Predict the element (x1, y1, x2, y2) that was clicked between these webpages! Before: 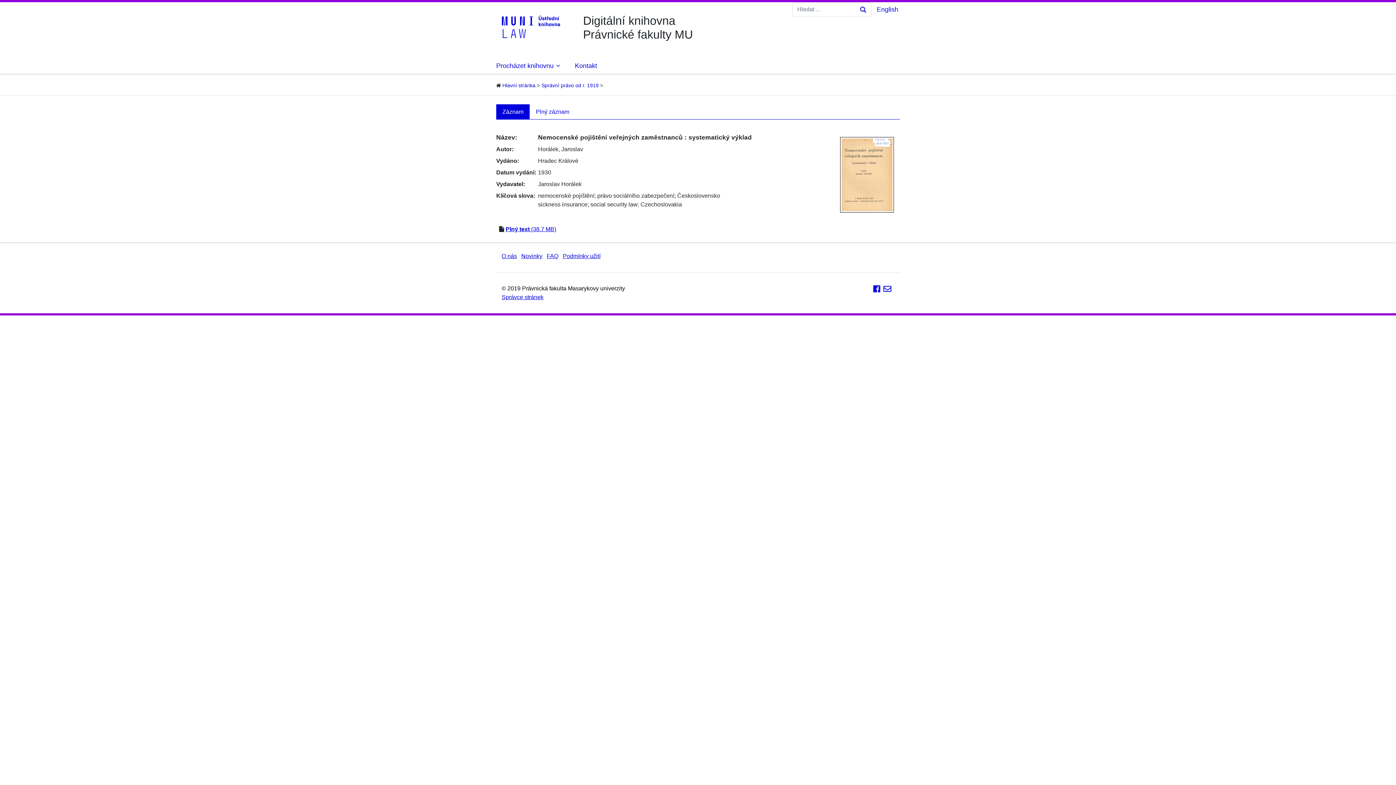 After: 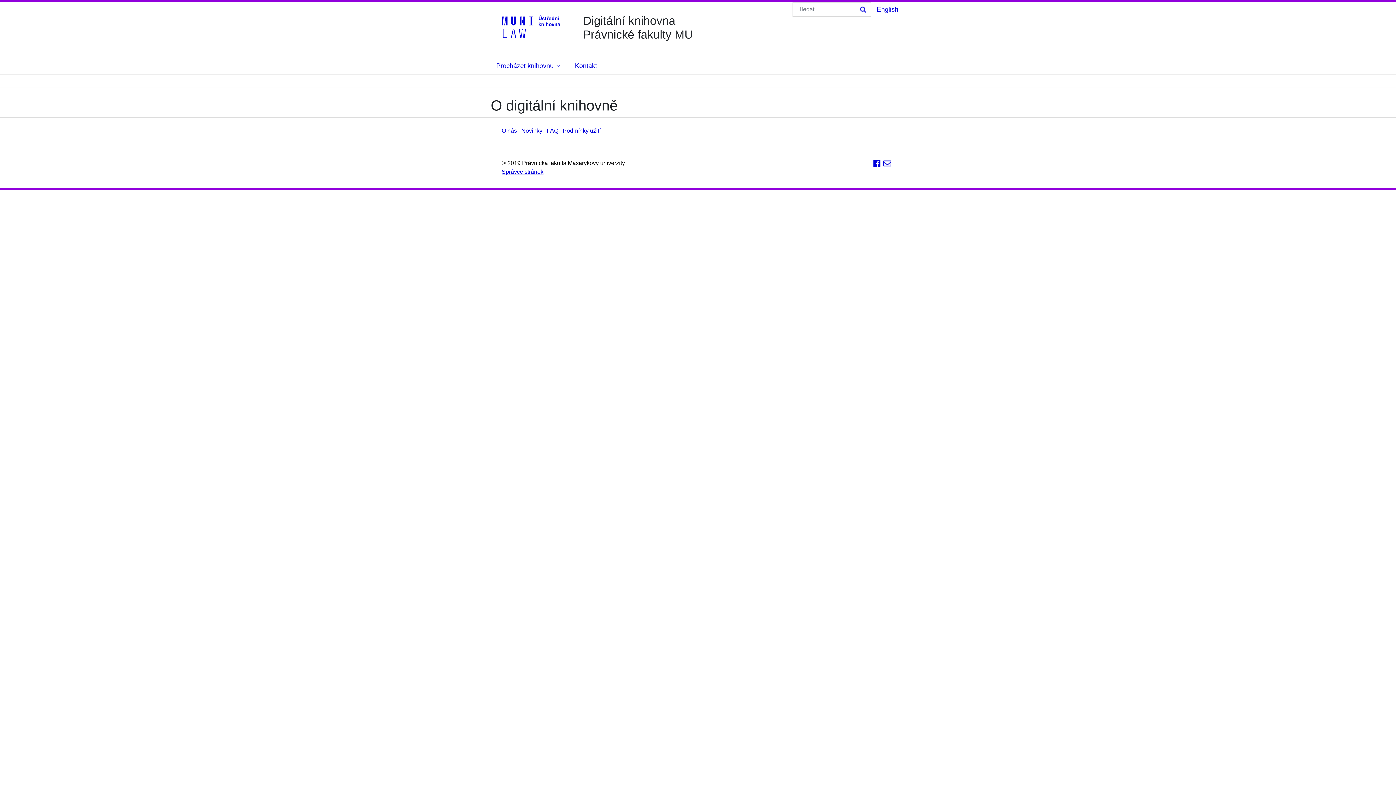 Action: label: O nás bbox: (501, 253, 517, 259)